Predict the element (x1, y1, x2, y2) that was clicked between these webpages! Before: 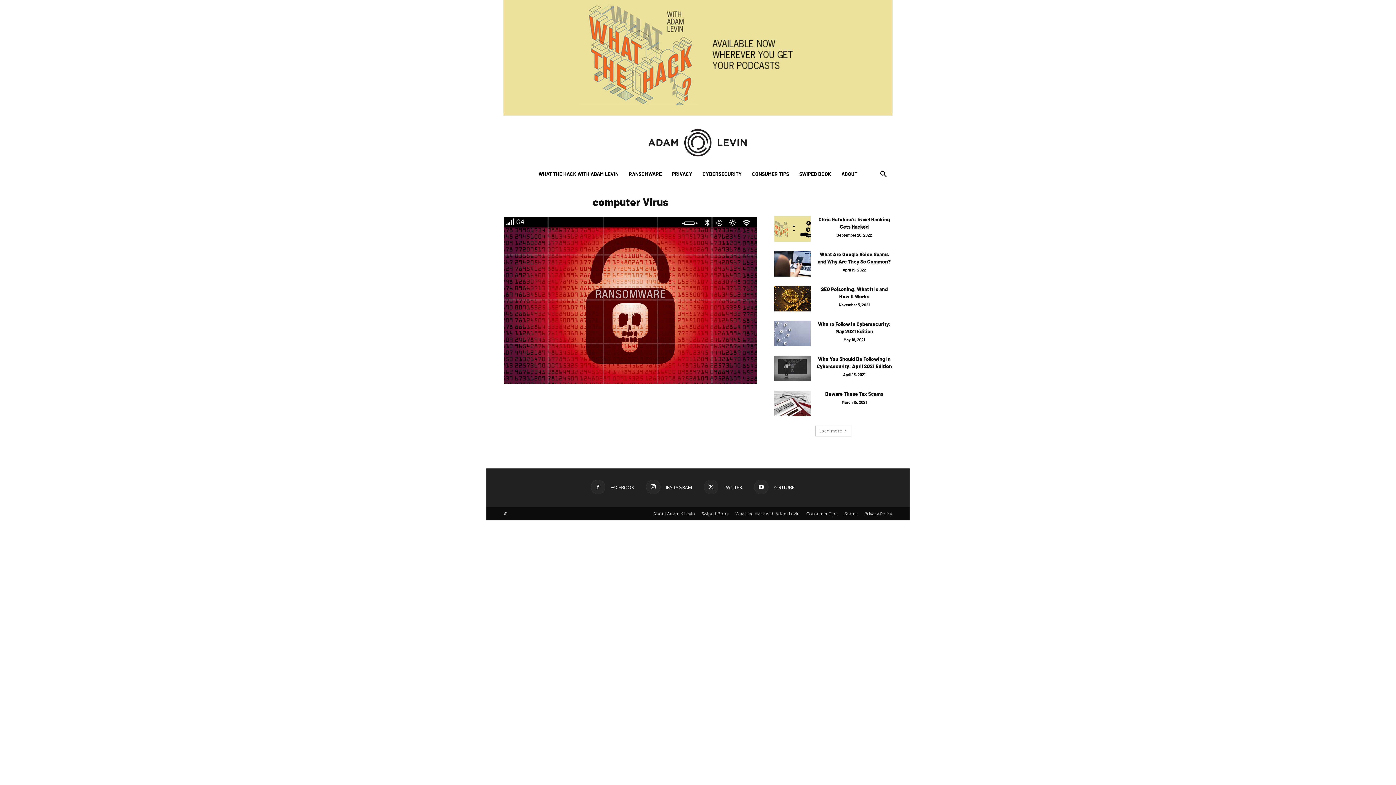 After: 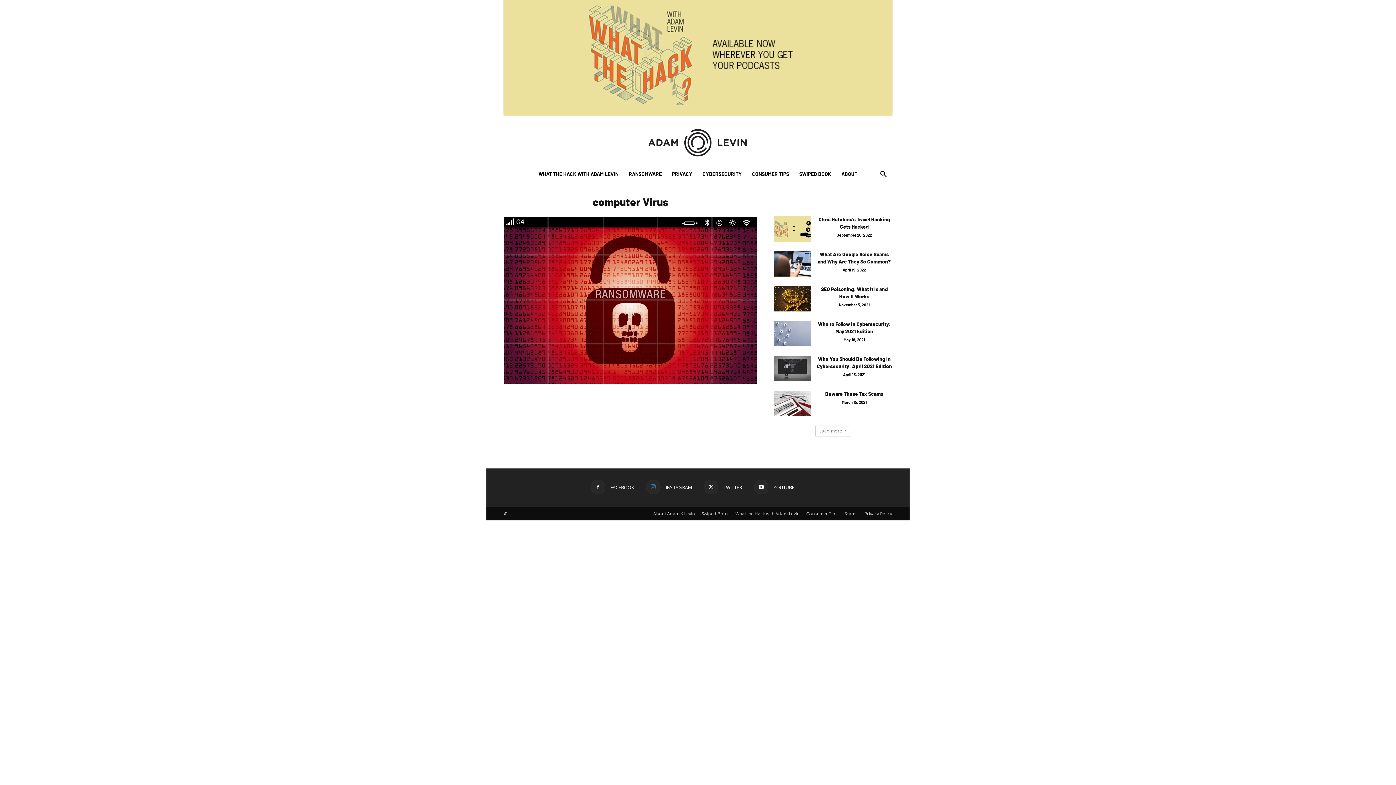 Action: bbox: (646, 480, 692, 494) label:  INSTAGRAM